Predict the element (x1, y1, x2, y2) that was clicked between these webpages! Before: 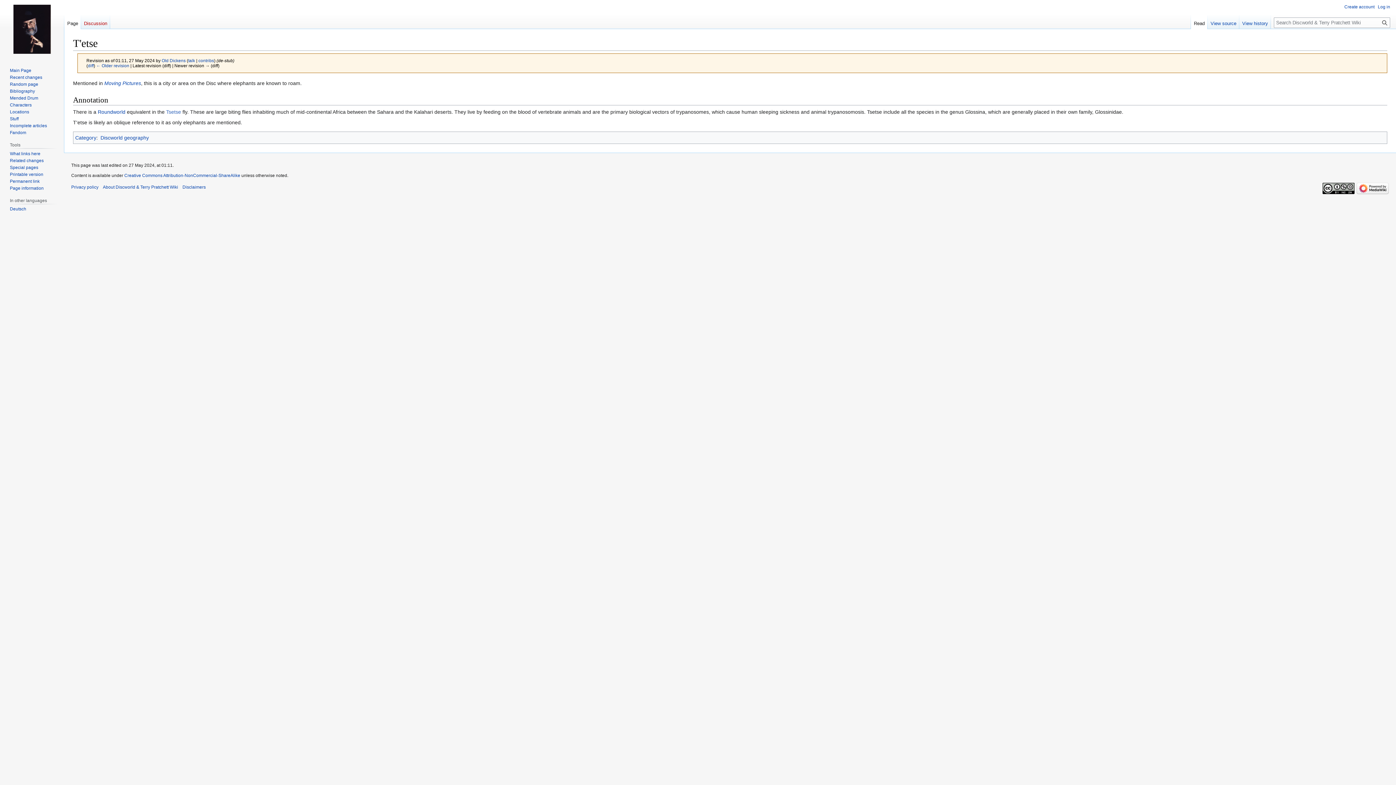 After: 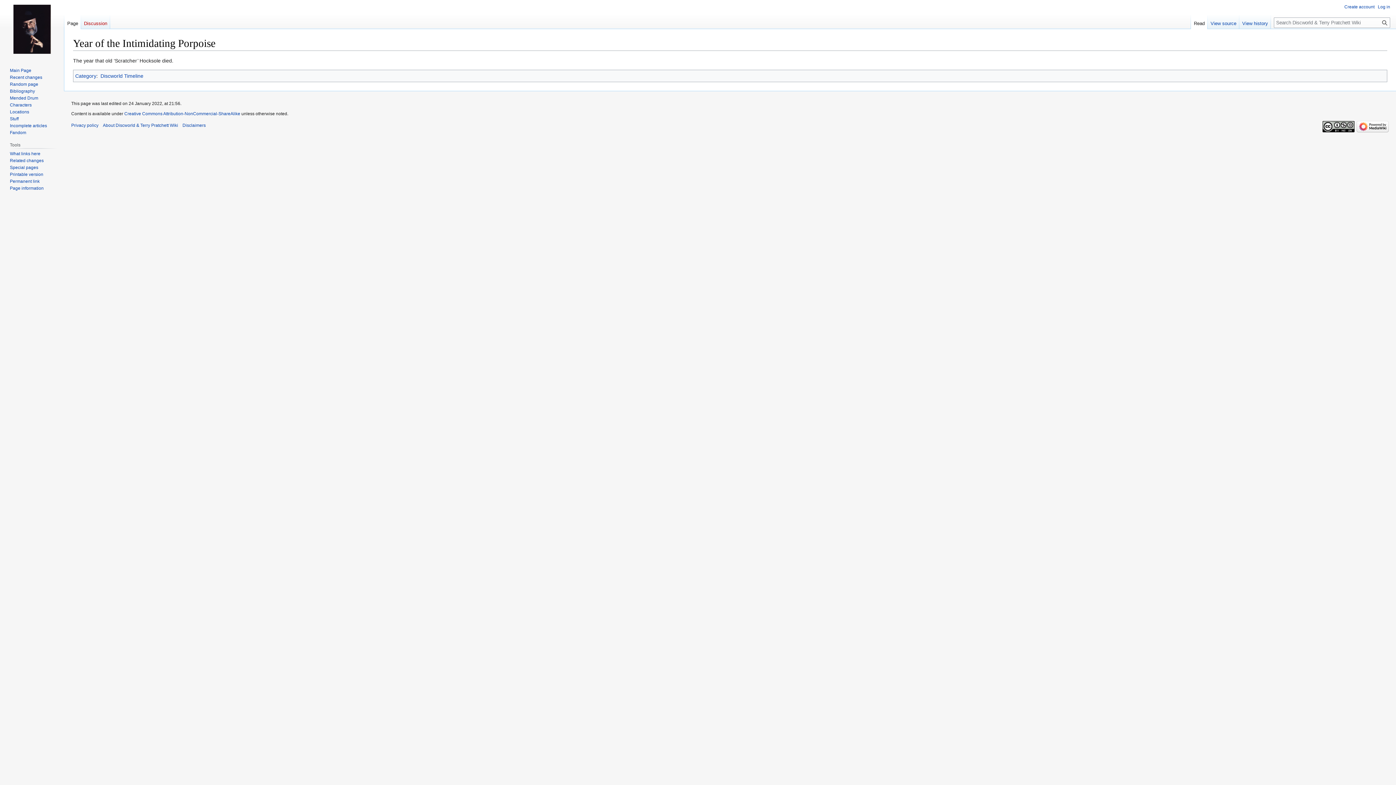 Action: label: Random page bbox: (9, 81, 38, 86)